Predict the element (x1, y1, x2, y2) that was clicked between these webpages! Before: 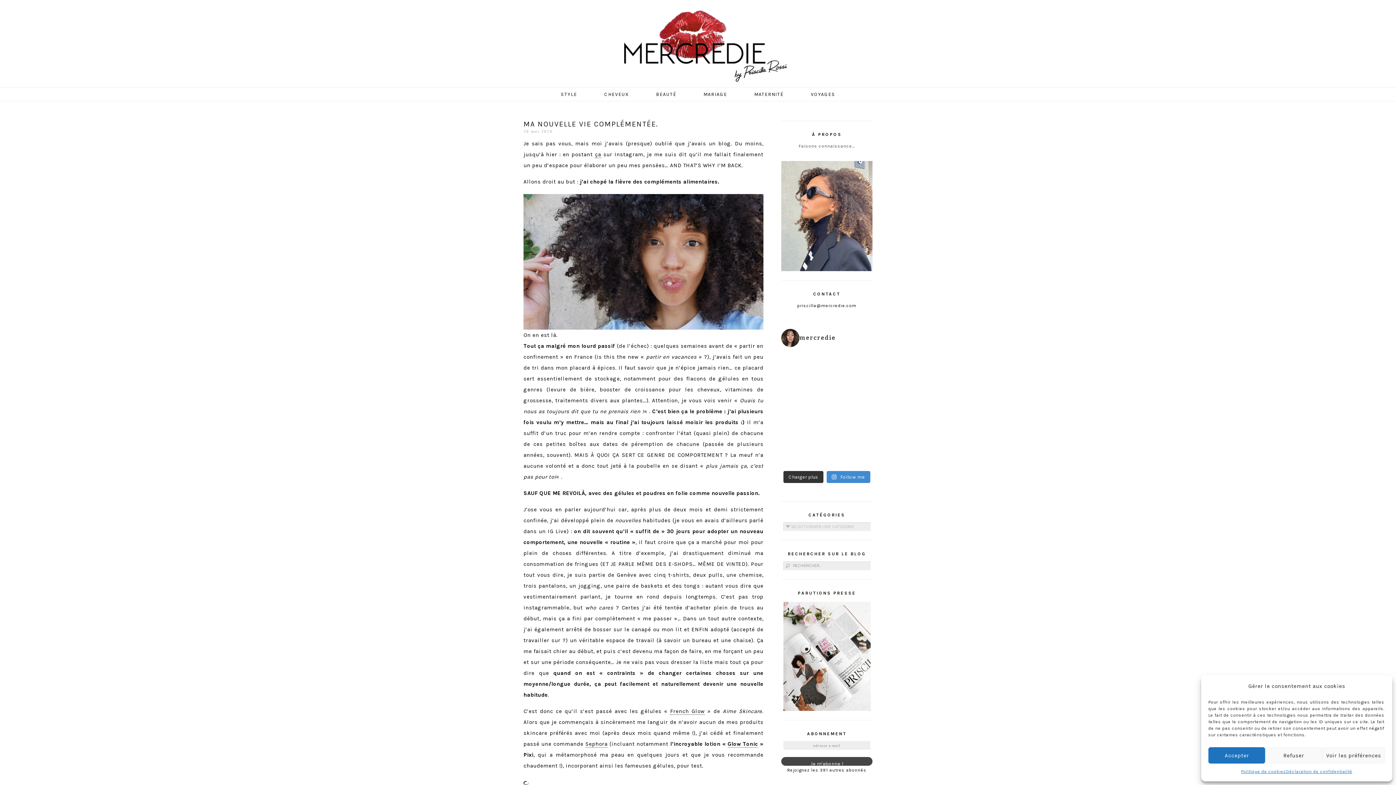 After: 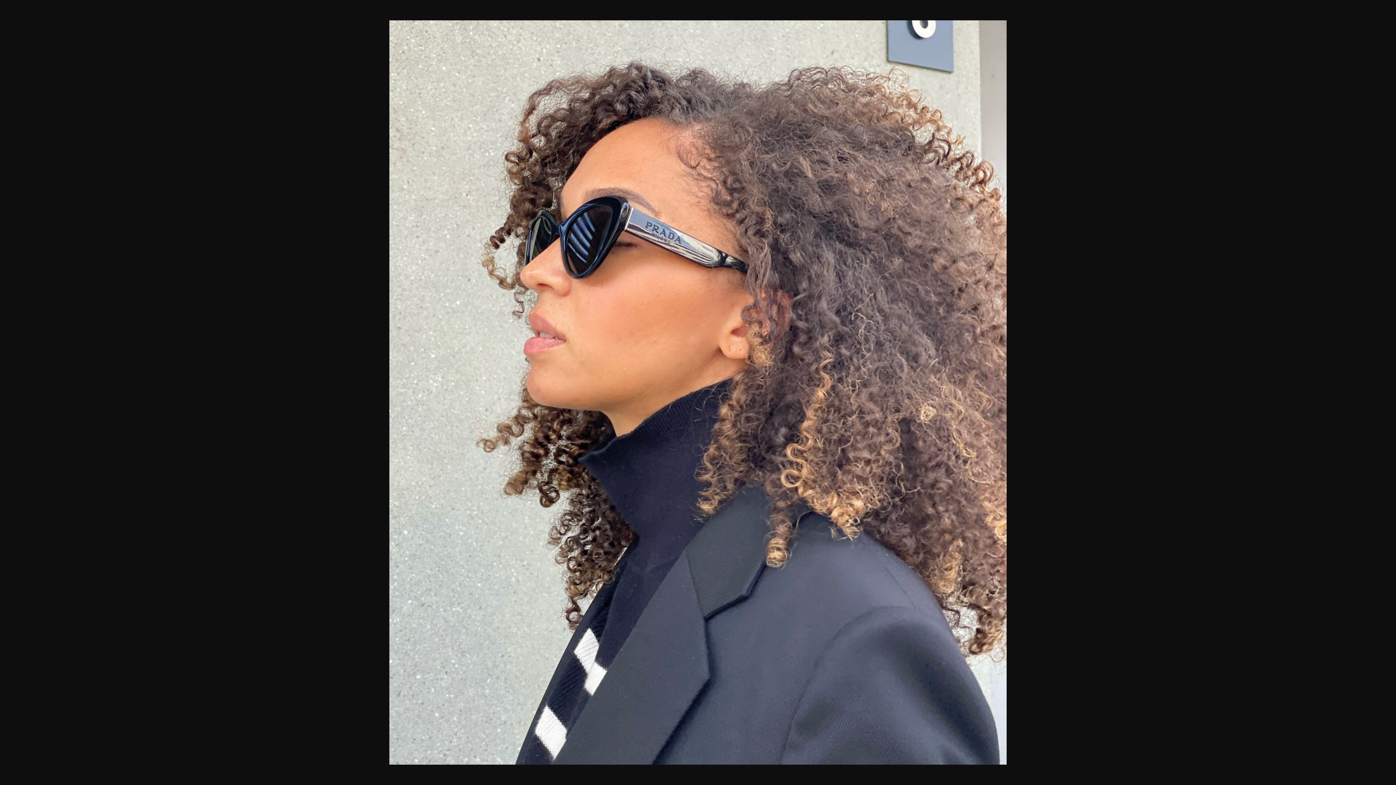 Action: bbox: (781, 159, 872, 271)